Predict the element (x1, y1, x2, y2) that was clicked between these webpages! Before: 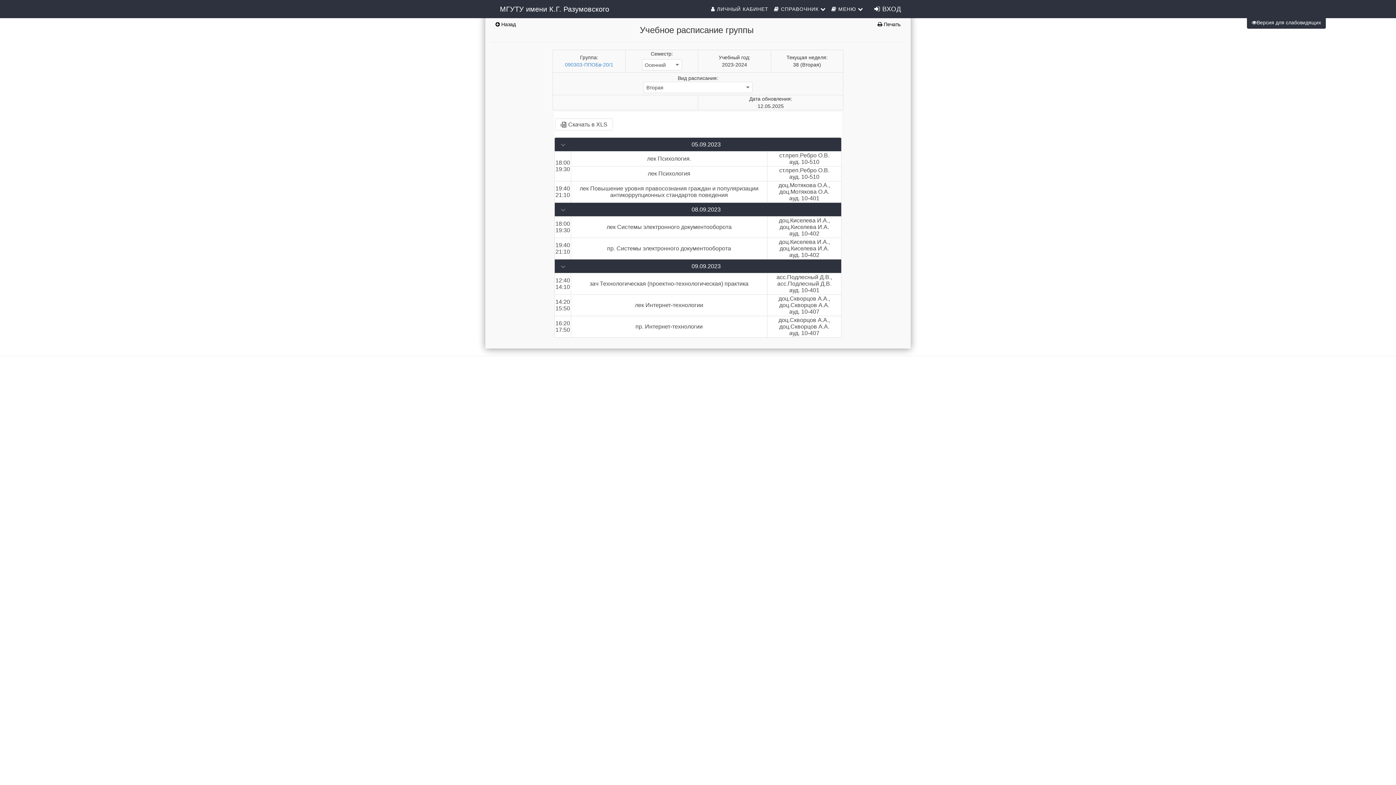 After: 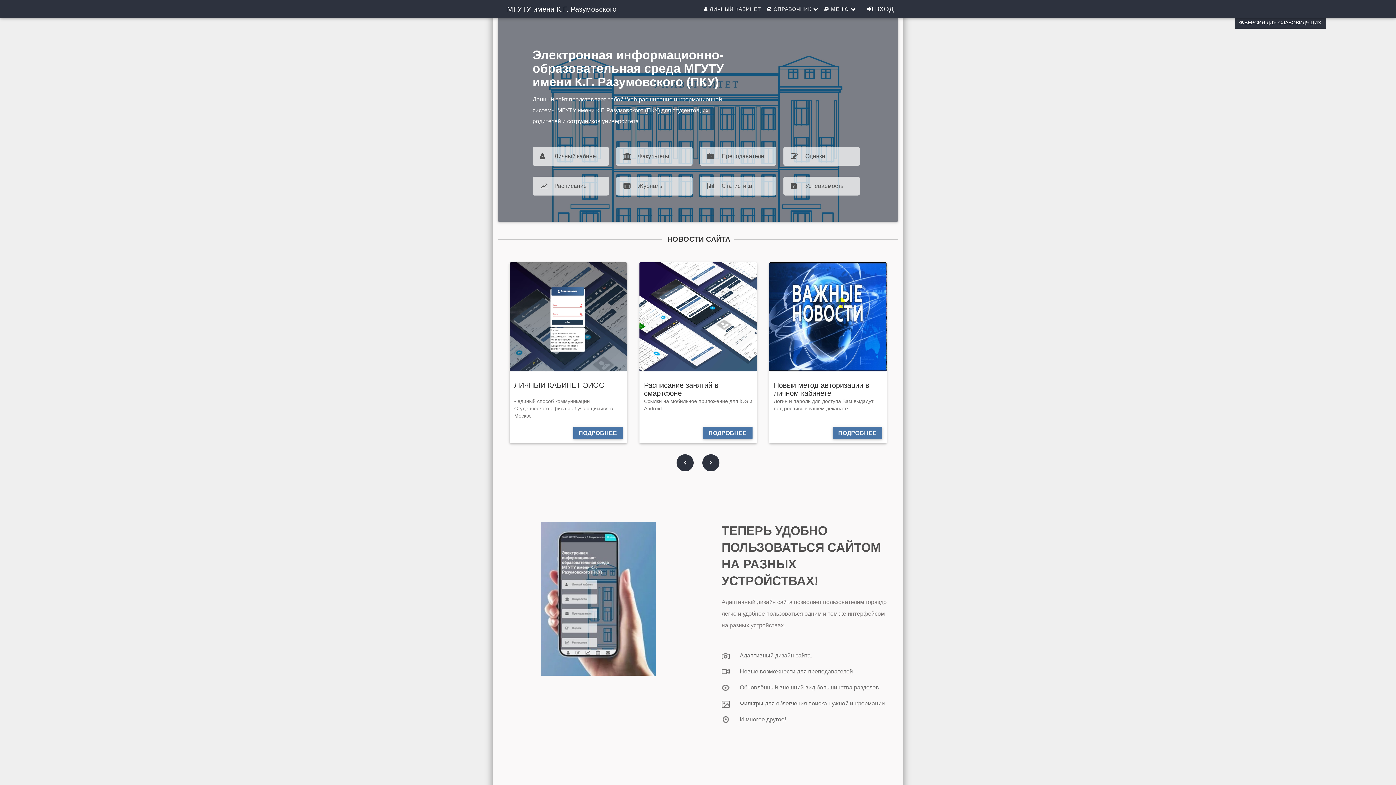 Action: bbox: (494, 0, 614, 18) label: МГУТУ имени К.Г. Разумовского